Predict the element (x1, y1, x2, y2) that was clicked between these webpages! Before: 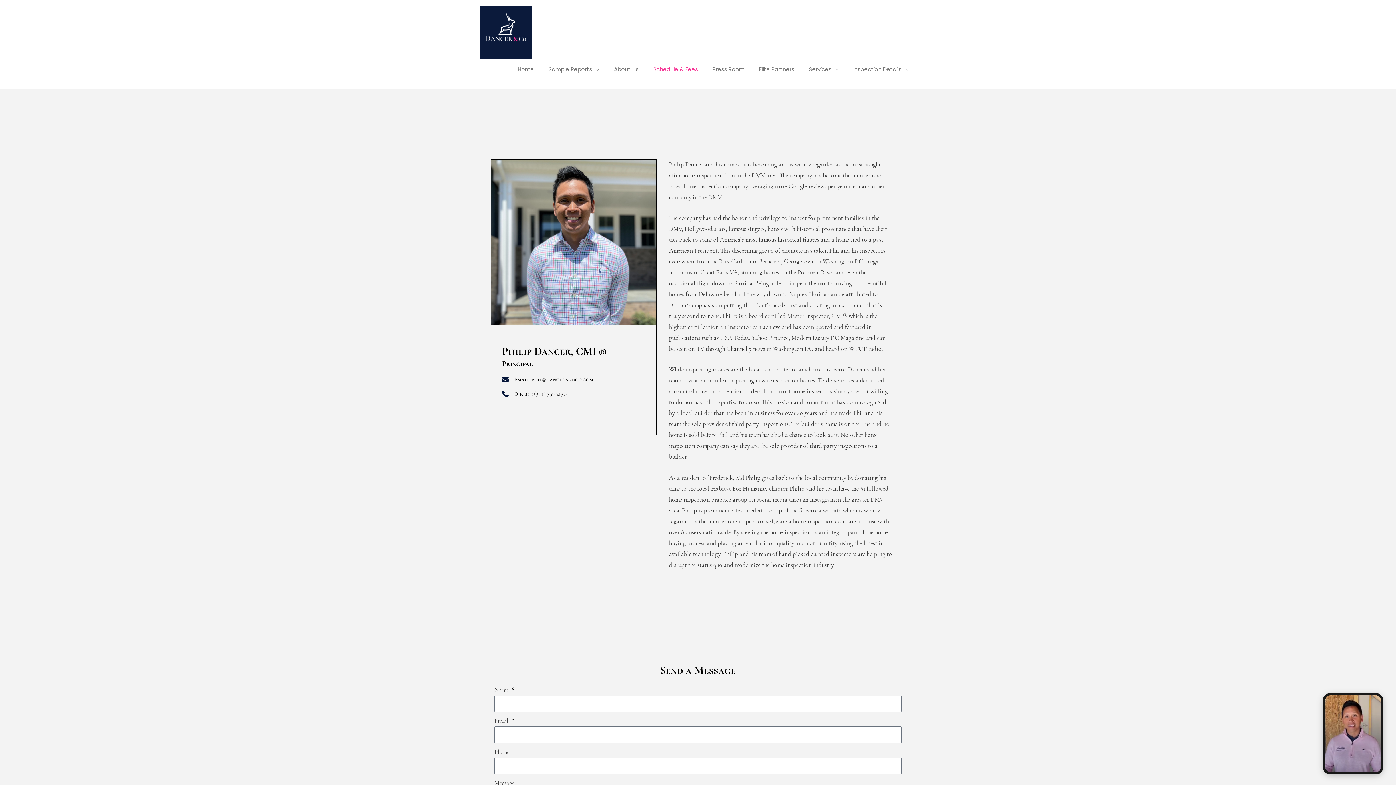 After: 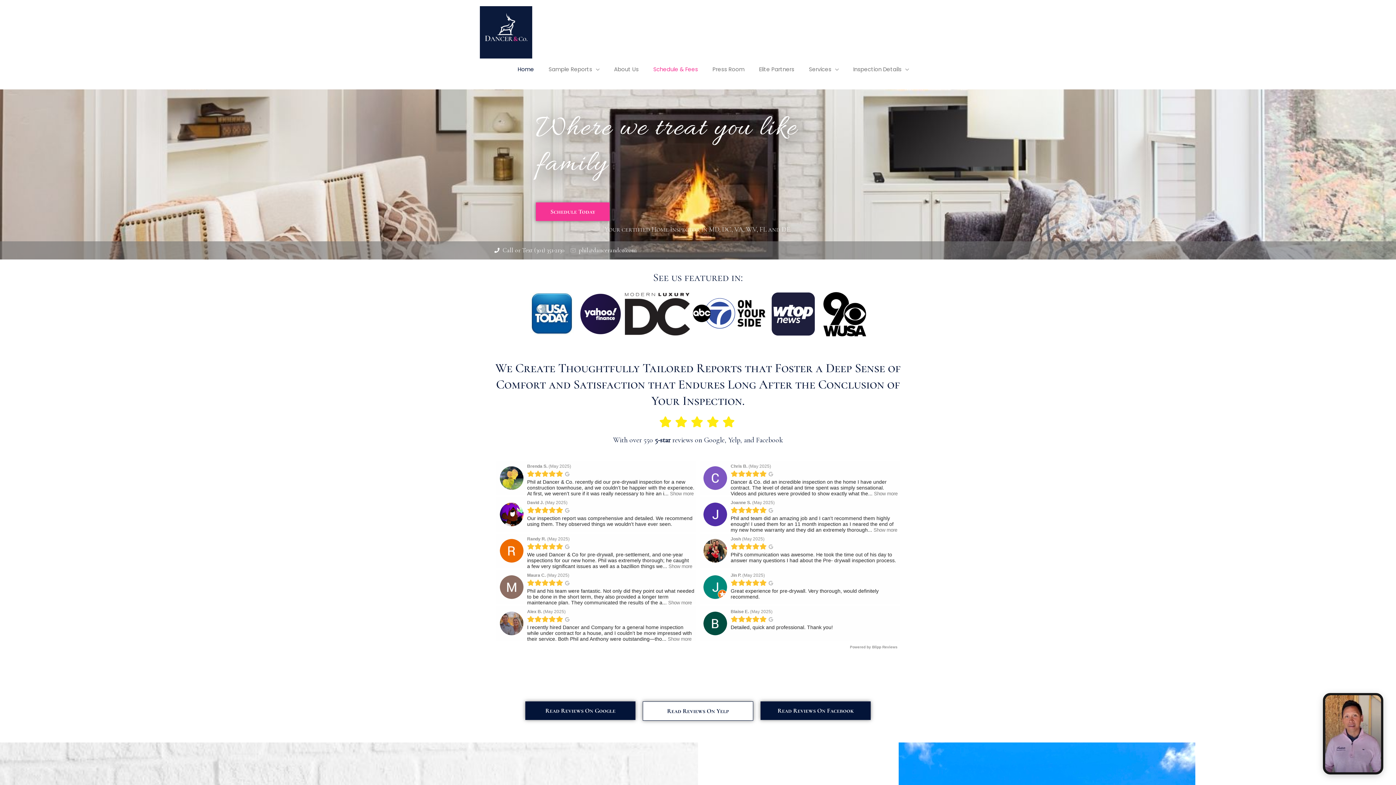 Action: label: Home bbox: (510, 58, 541, 80)